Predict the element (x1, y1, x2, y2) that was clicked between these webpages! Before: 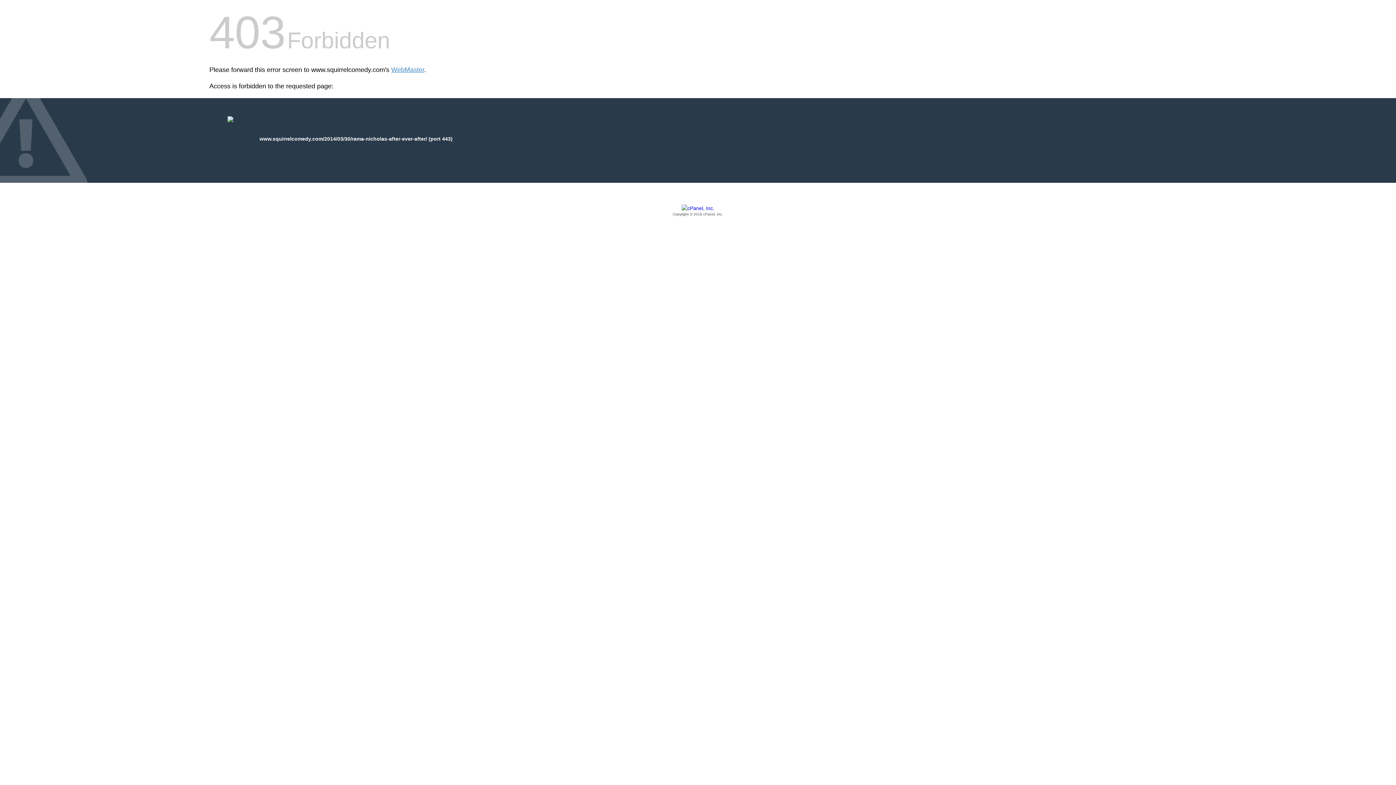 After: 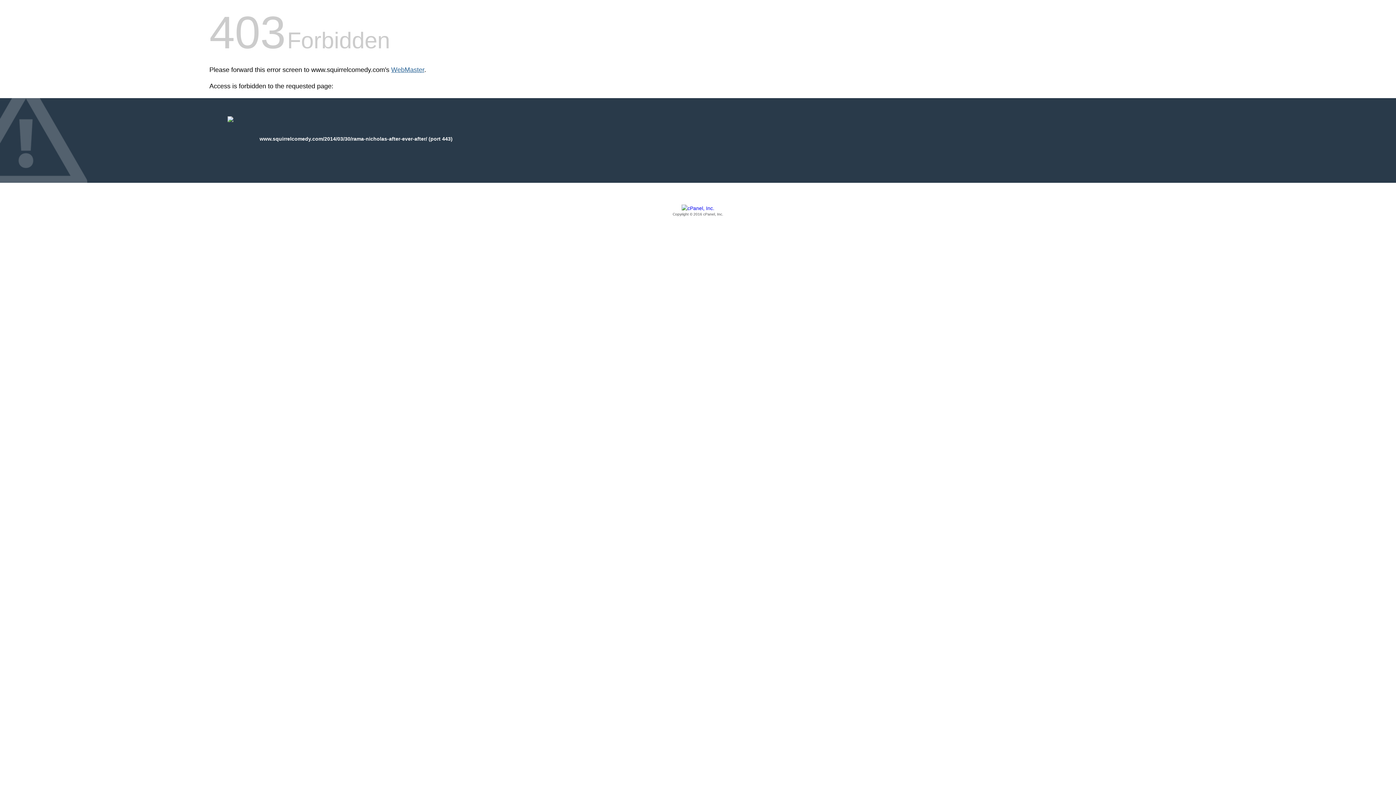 Action: bbox: (391, 66, 424, 73) label: WebMaster